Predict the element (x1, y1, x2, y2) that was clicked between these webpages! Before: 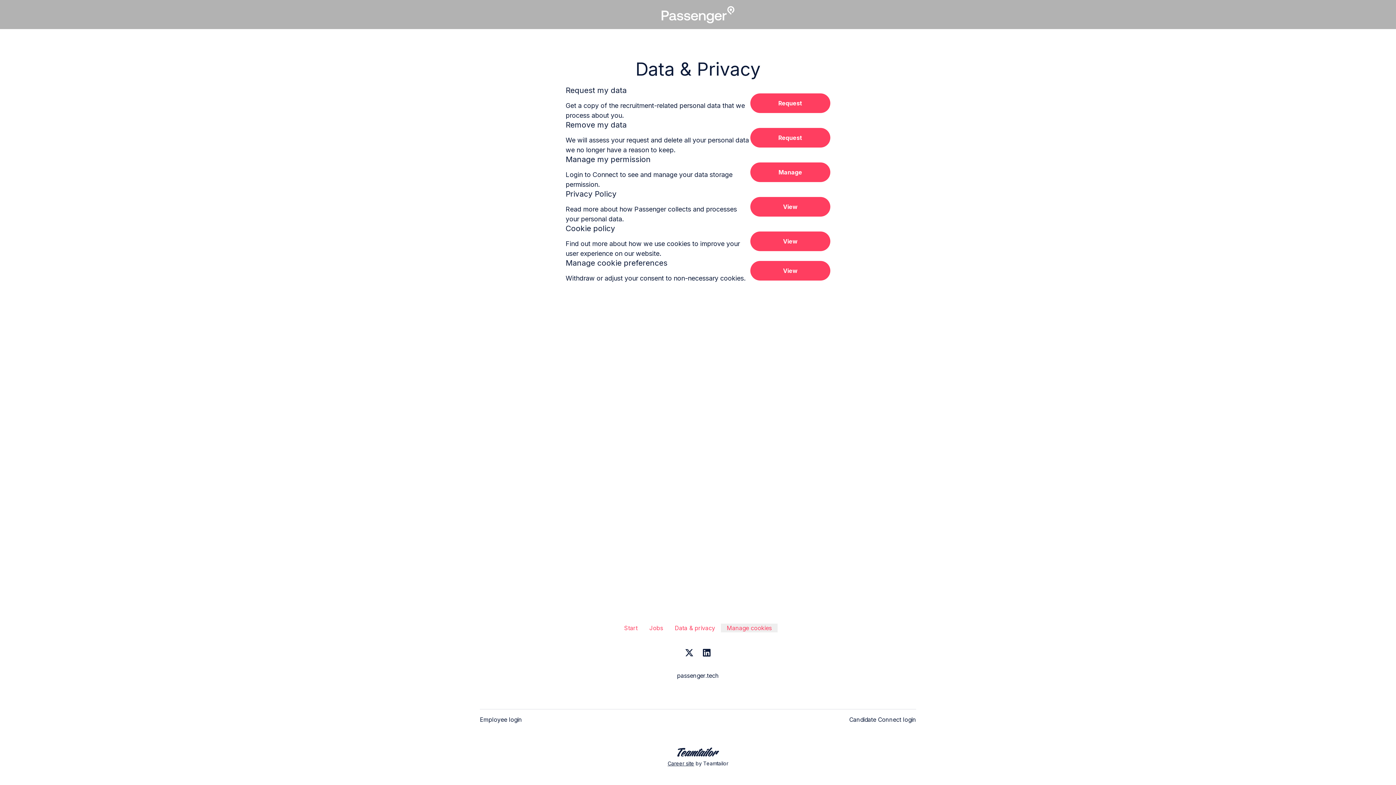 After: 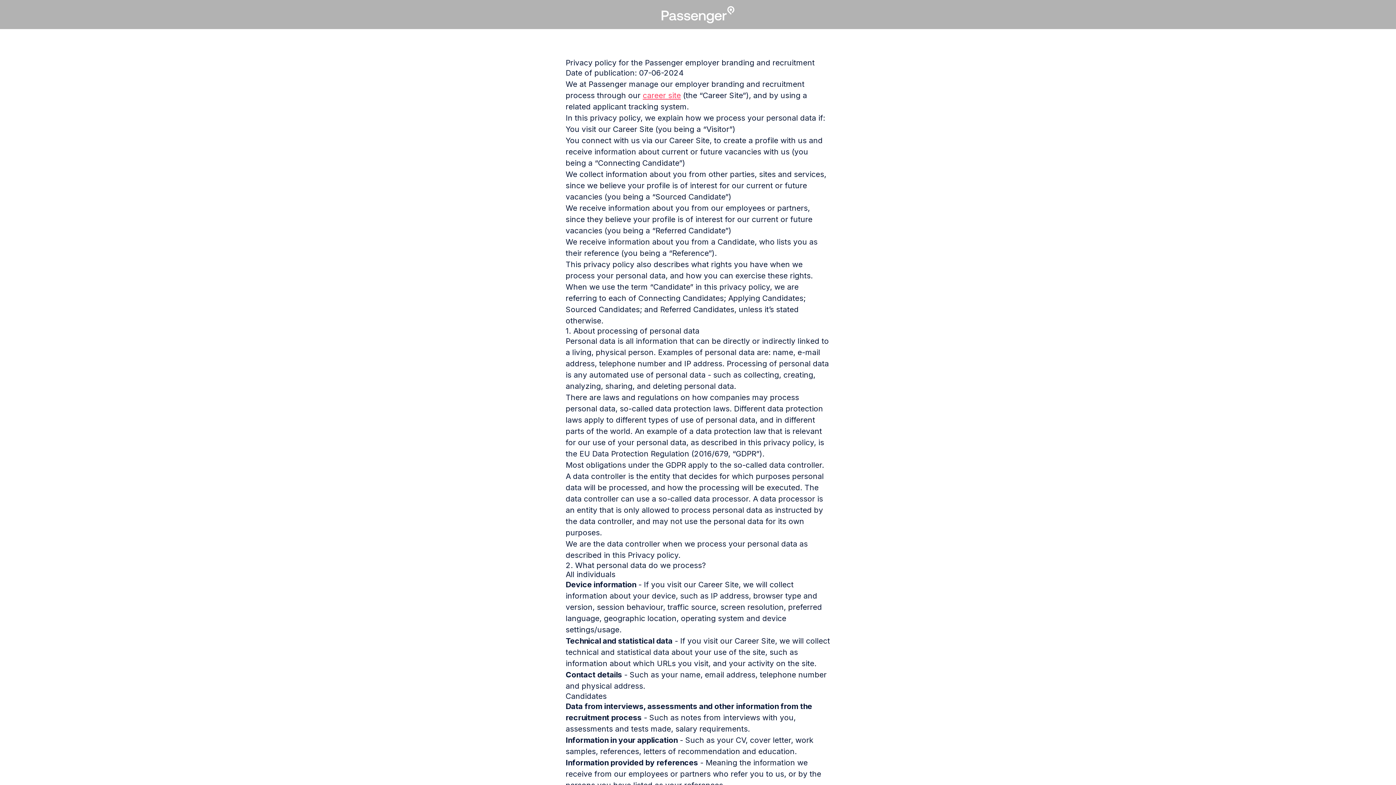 Action: label: View bbox: (750, 196, 830, 216)